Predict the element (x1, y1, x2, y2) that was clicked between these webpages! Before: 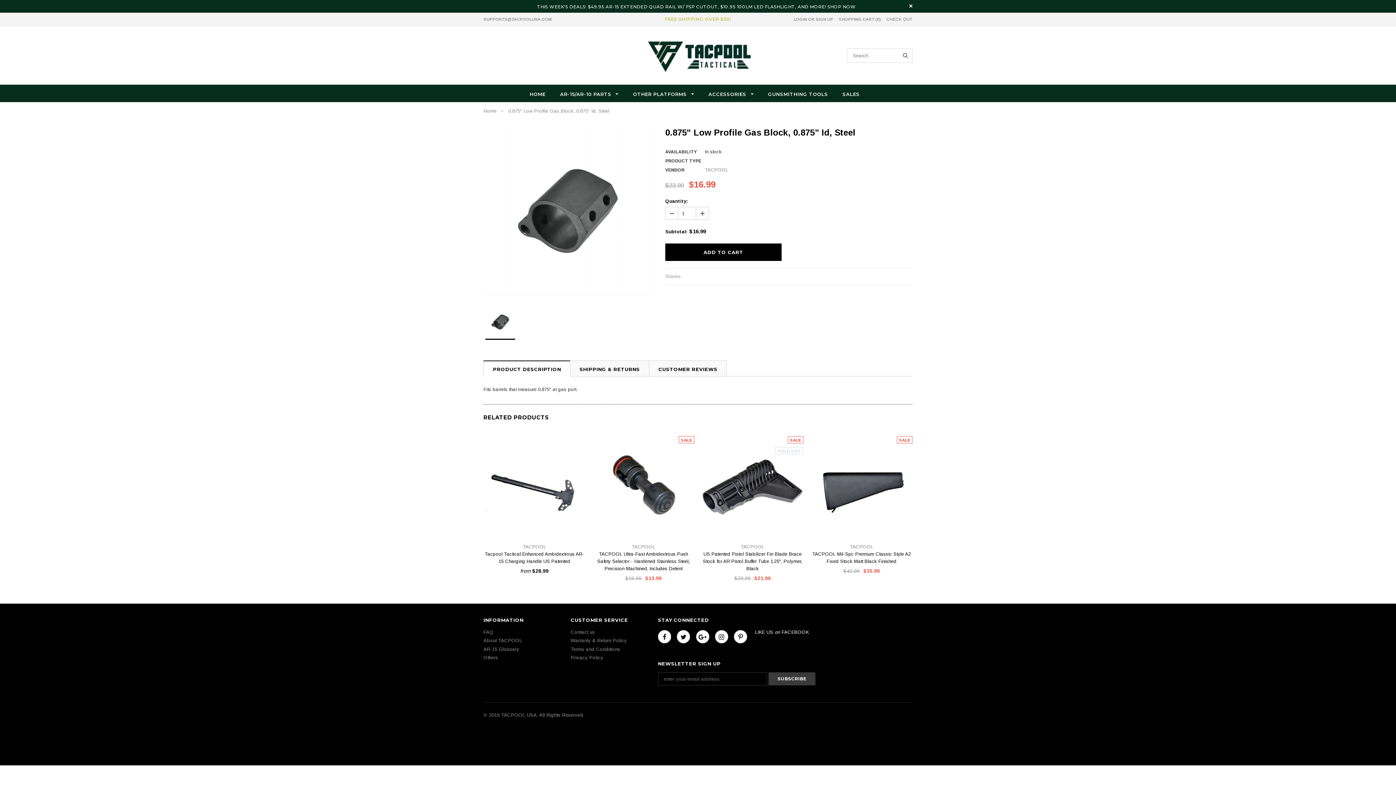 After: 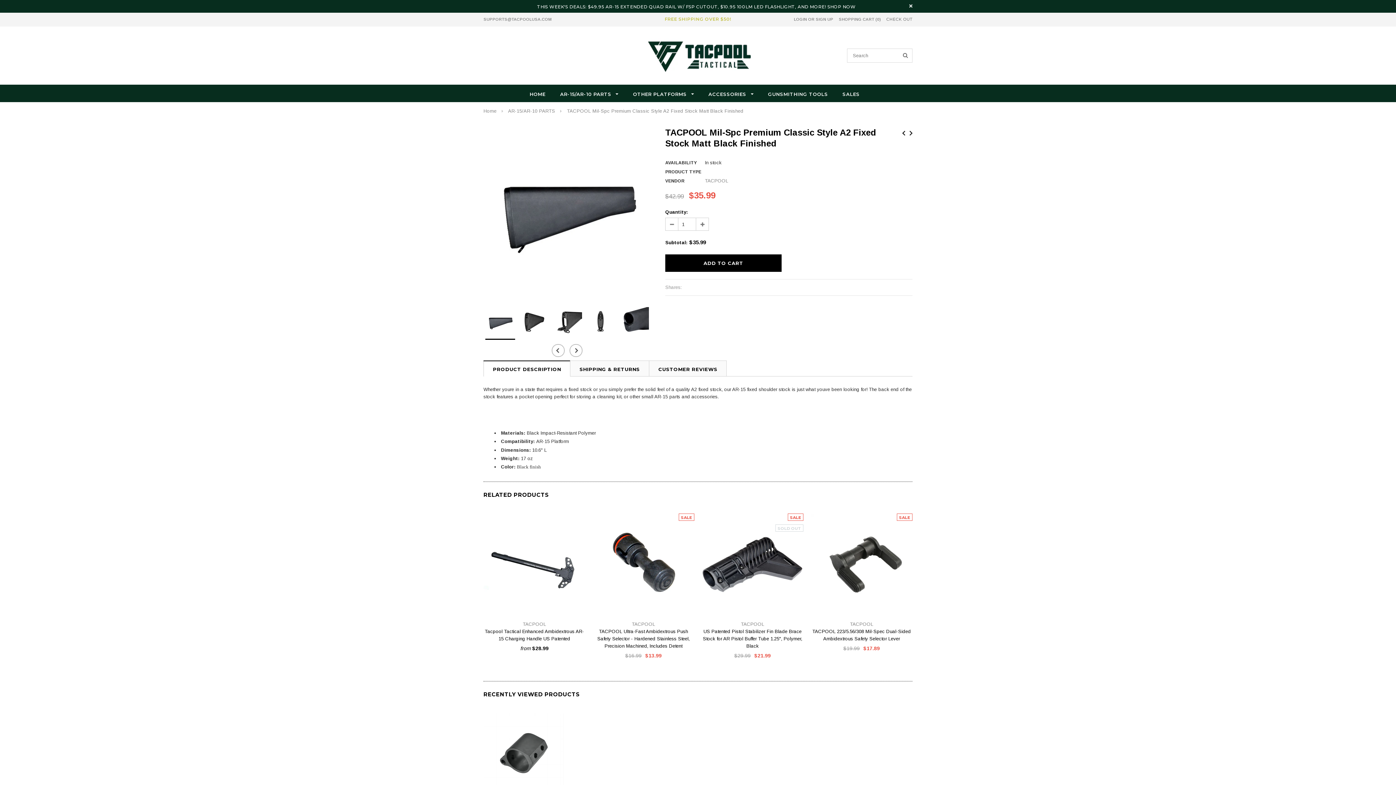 Action: label: TACPOOL Mil-Spc Premium Classic Style A2 Fixed Stock Matt Black Finished bbox: (810, 550, 912, 565)